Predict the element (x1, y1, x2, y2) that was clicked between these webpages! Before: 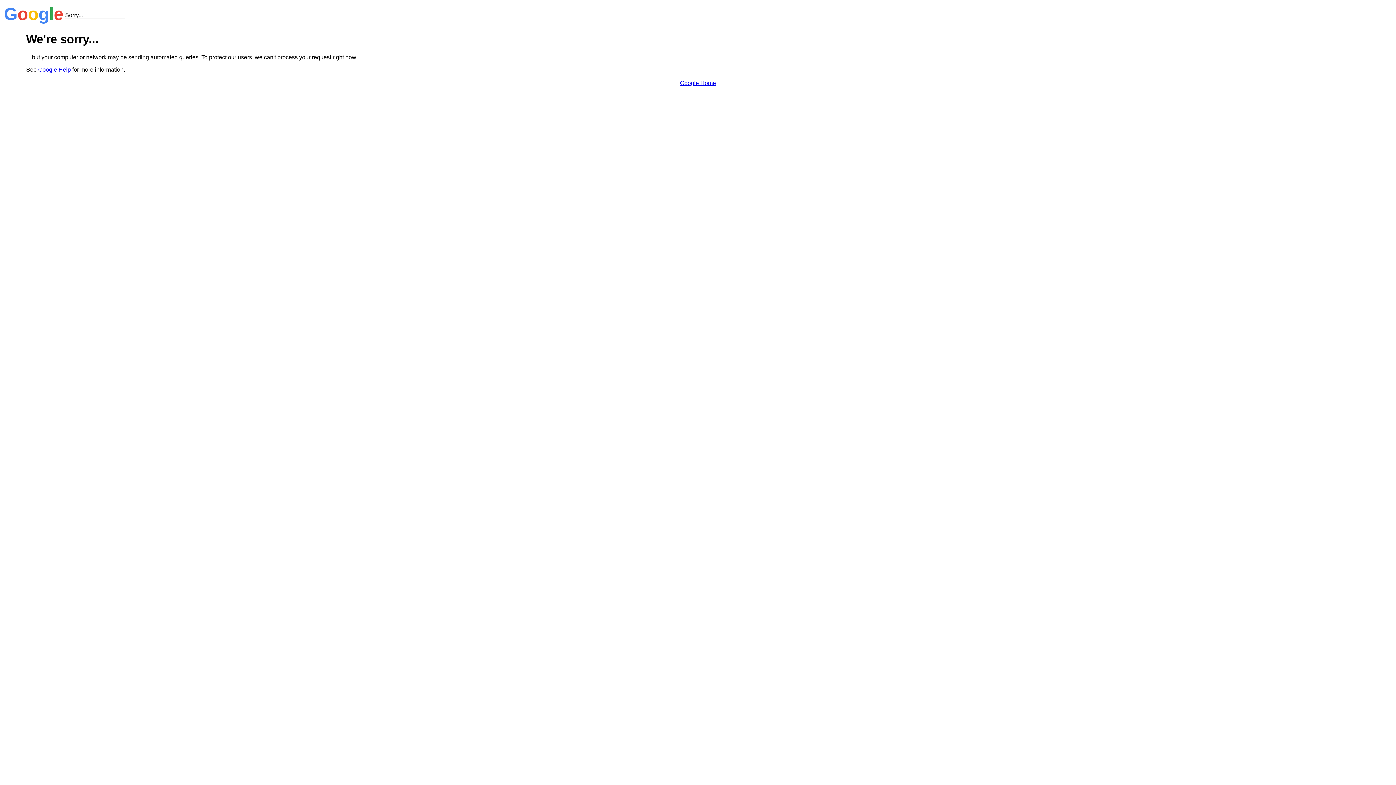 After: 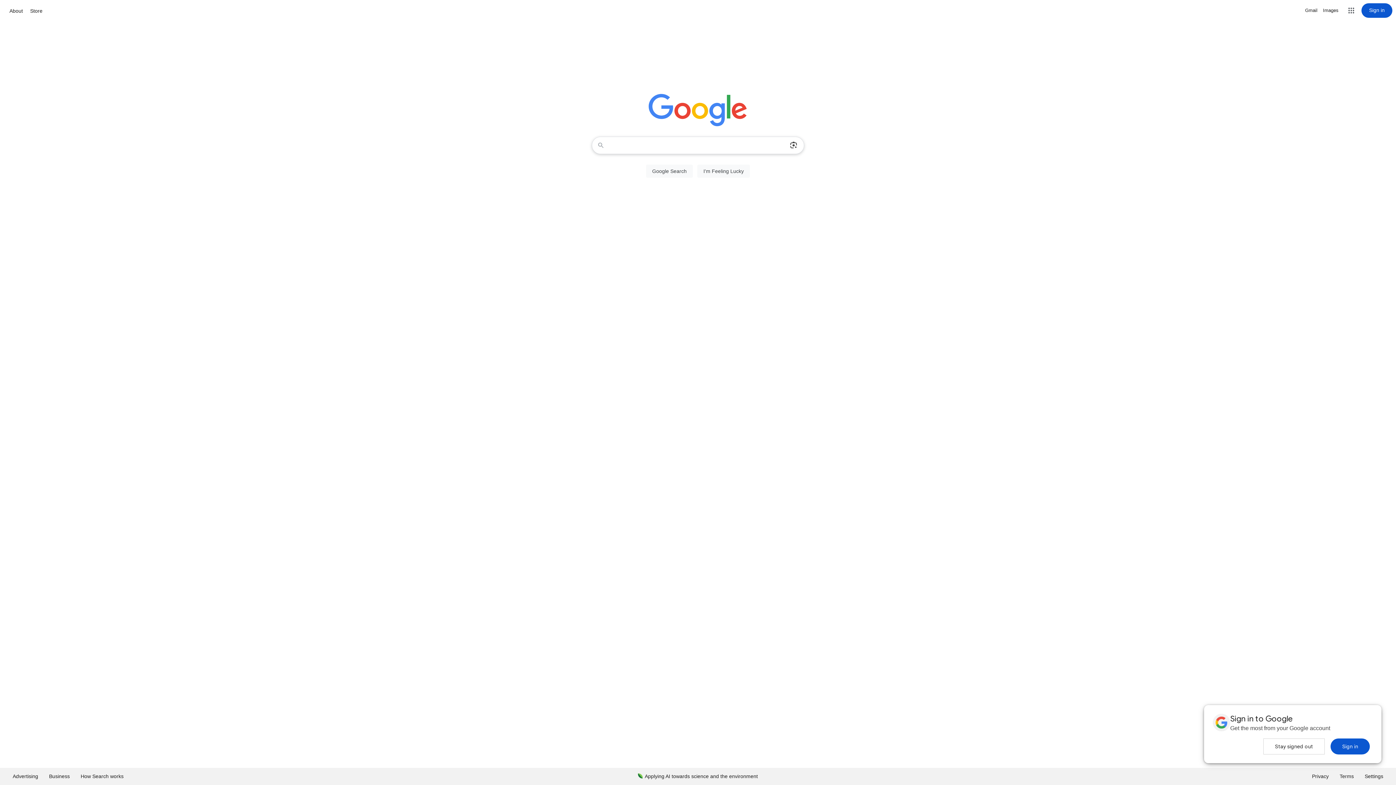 Action: label: Google Home bbox: (680, 79, 716, 86)